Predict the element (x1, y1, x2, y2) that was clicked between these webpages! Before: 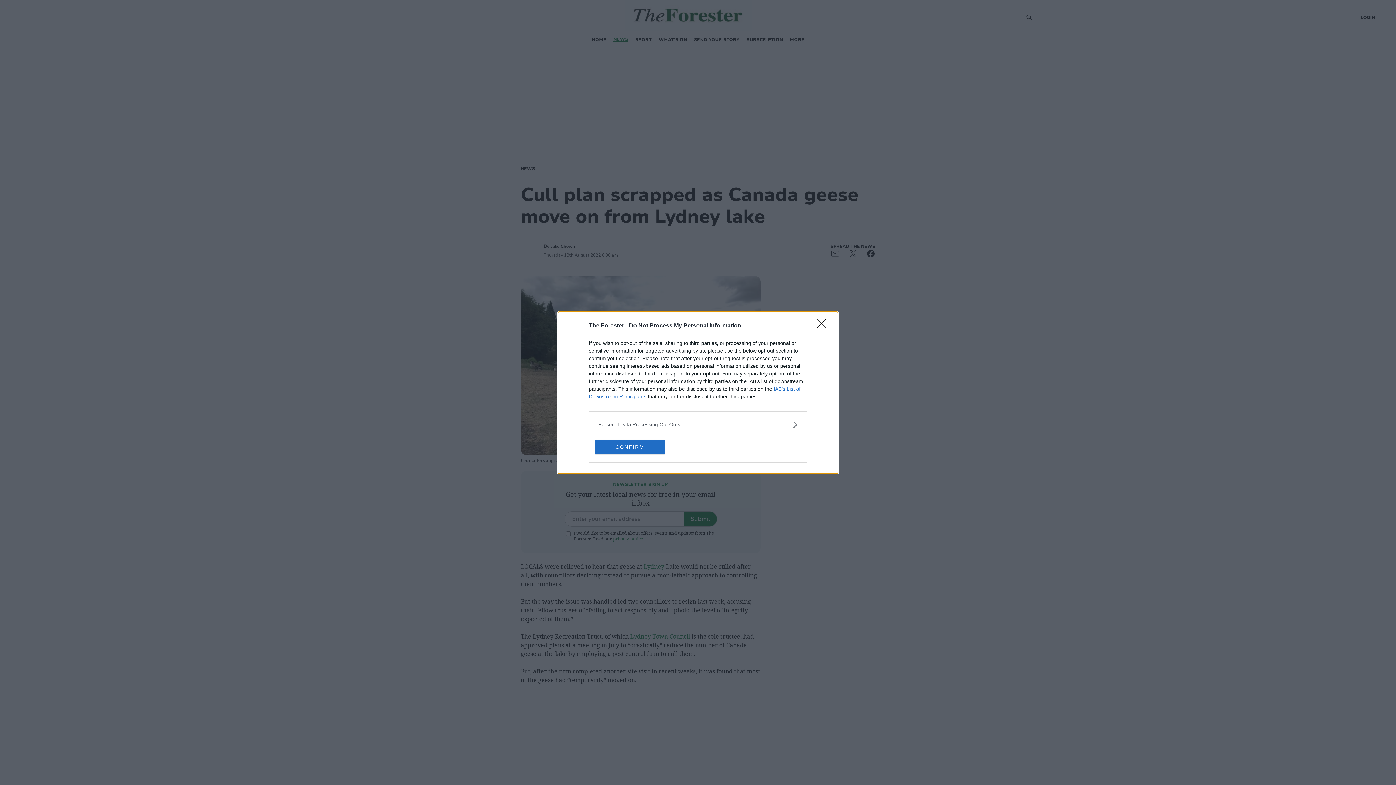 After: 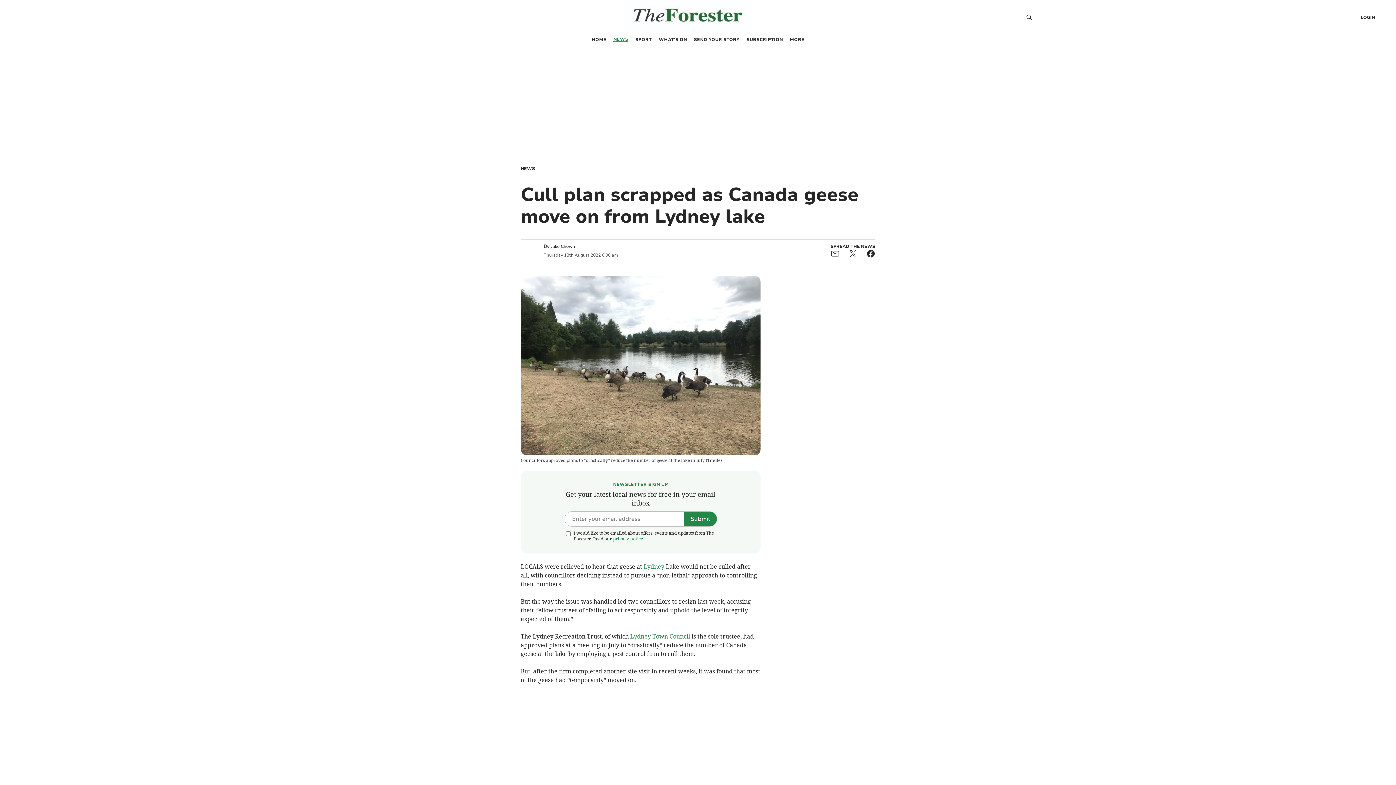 Action: label: CONFIRM bbox: (595, 439, 664, 454)